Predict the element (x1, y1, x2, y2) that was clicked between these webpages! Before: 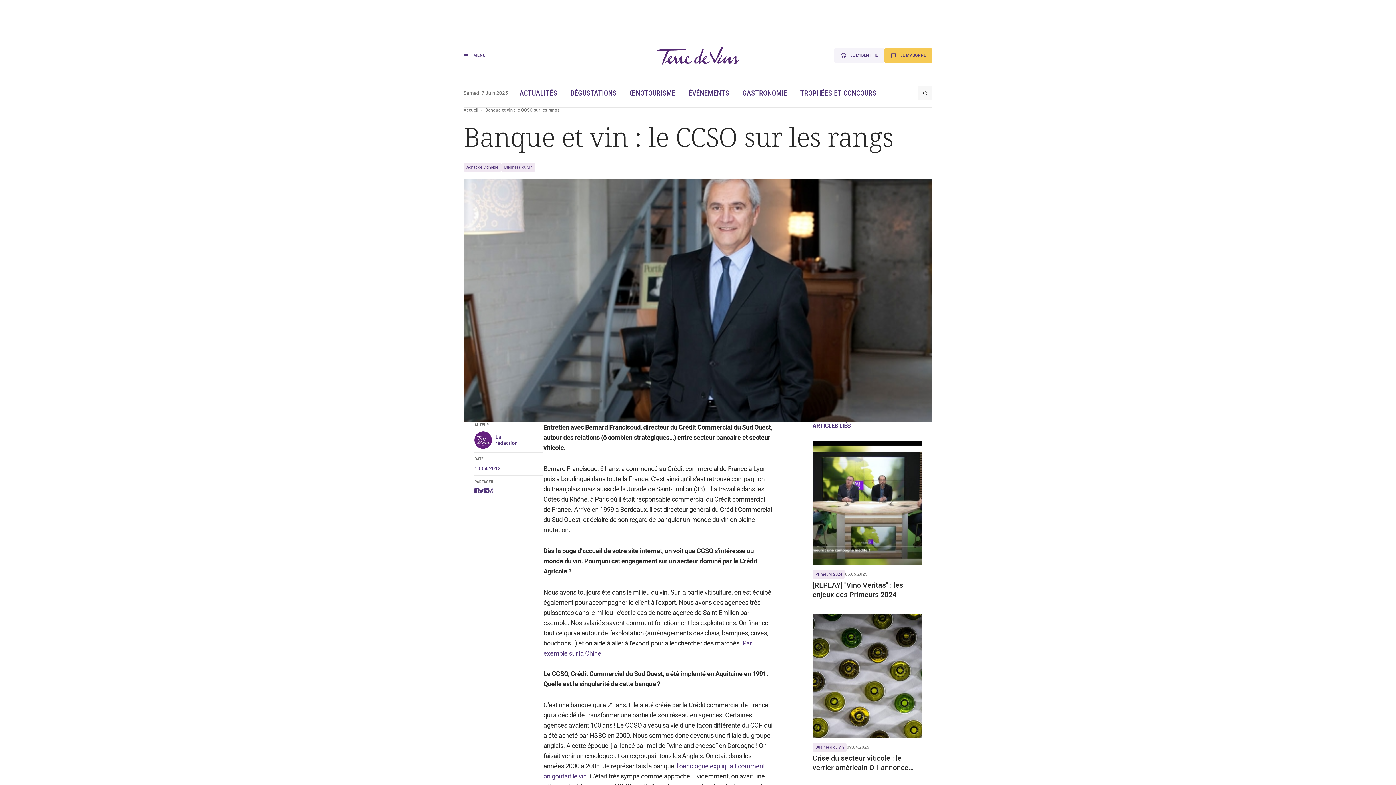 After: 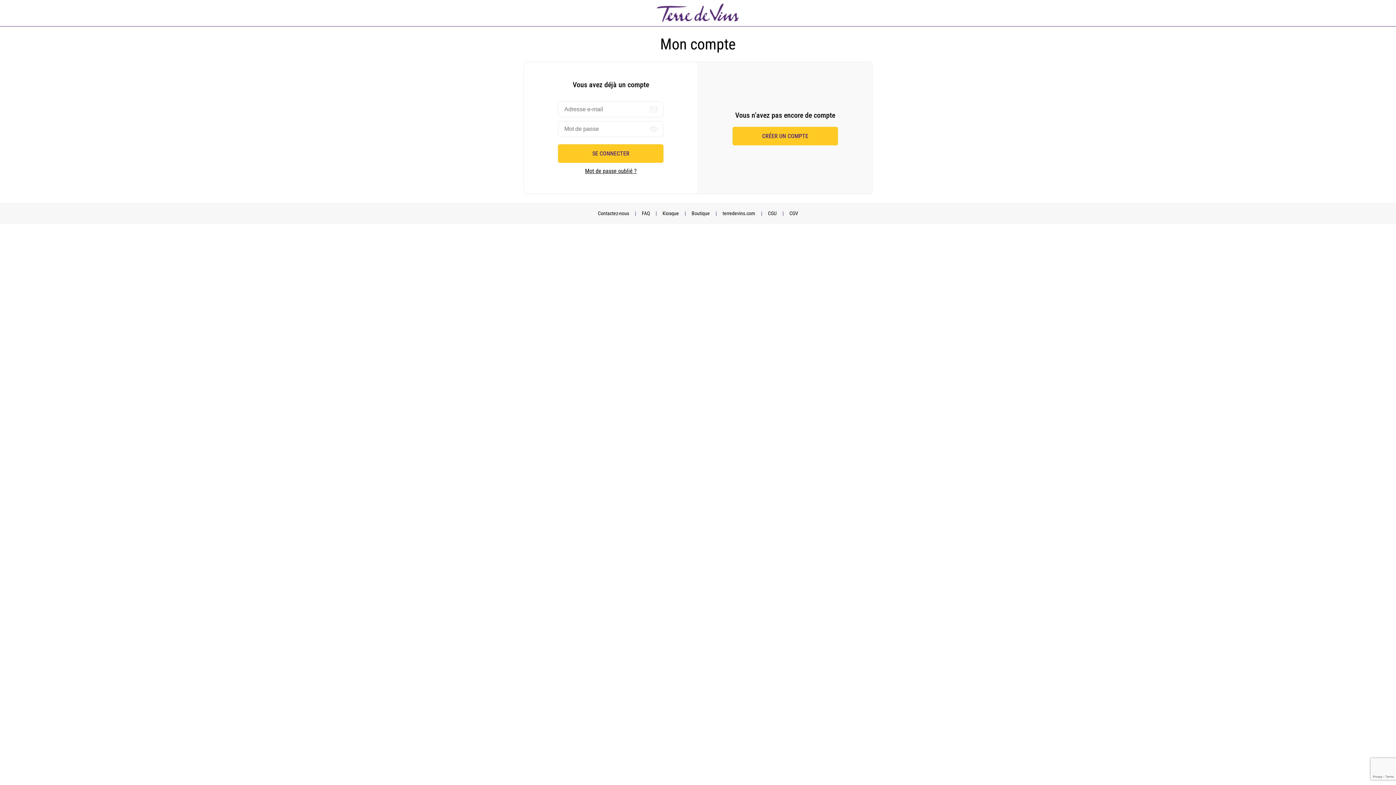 Action: bbox: (834, 48, 884, 62) label: JE M'IDENTIFIE